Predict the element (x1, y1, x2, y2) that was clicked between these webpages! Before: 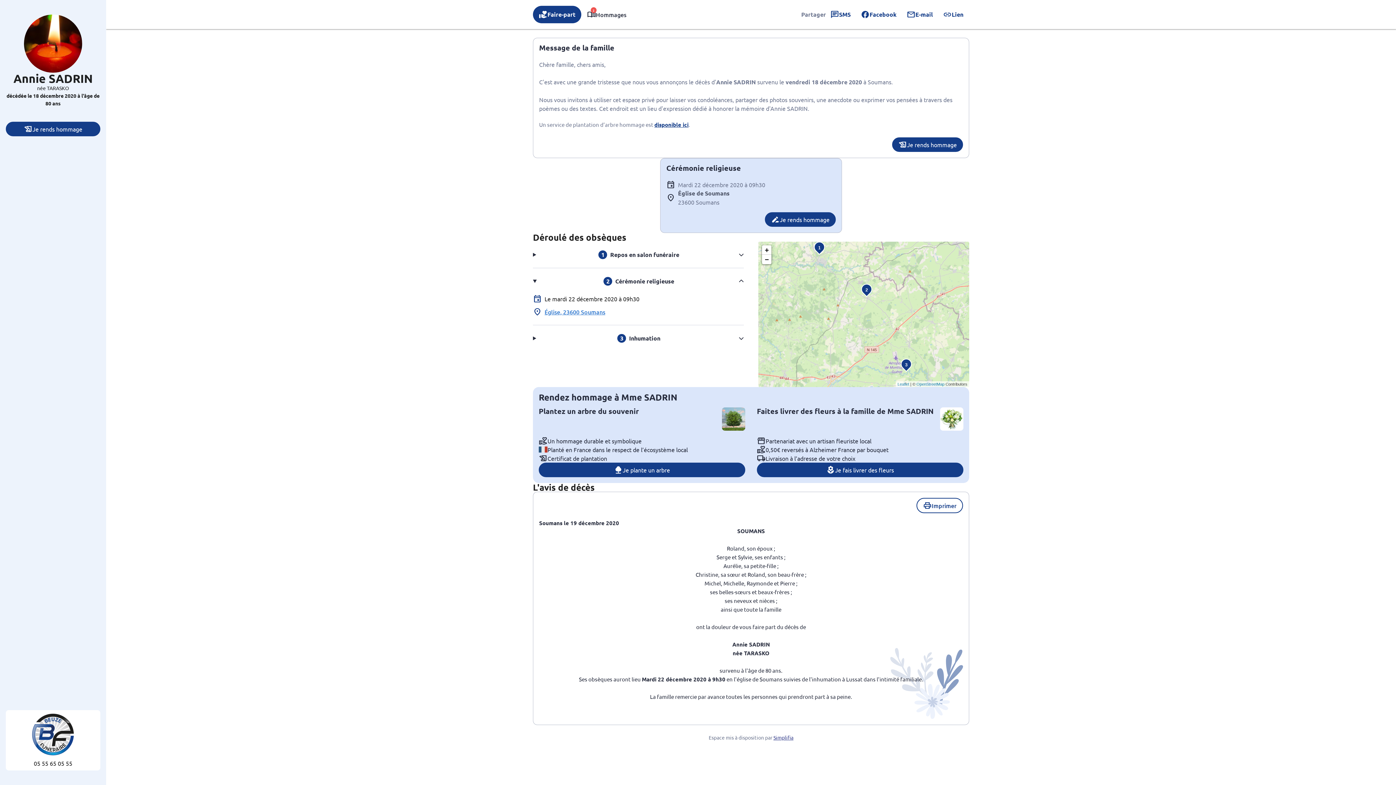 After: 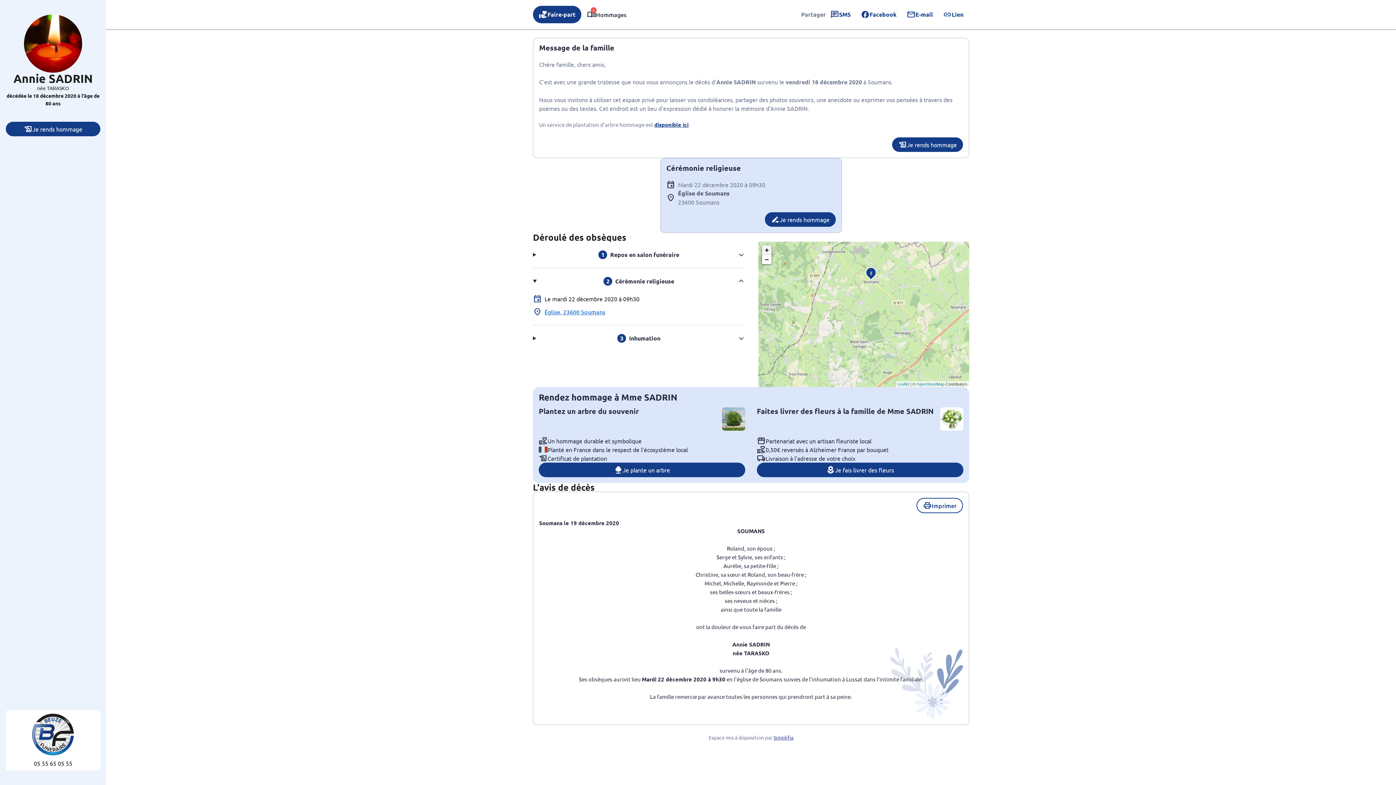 Action: bbox: (762, 245, 771, 254) label: Zoom in